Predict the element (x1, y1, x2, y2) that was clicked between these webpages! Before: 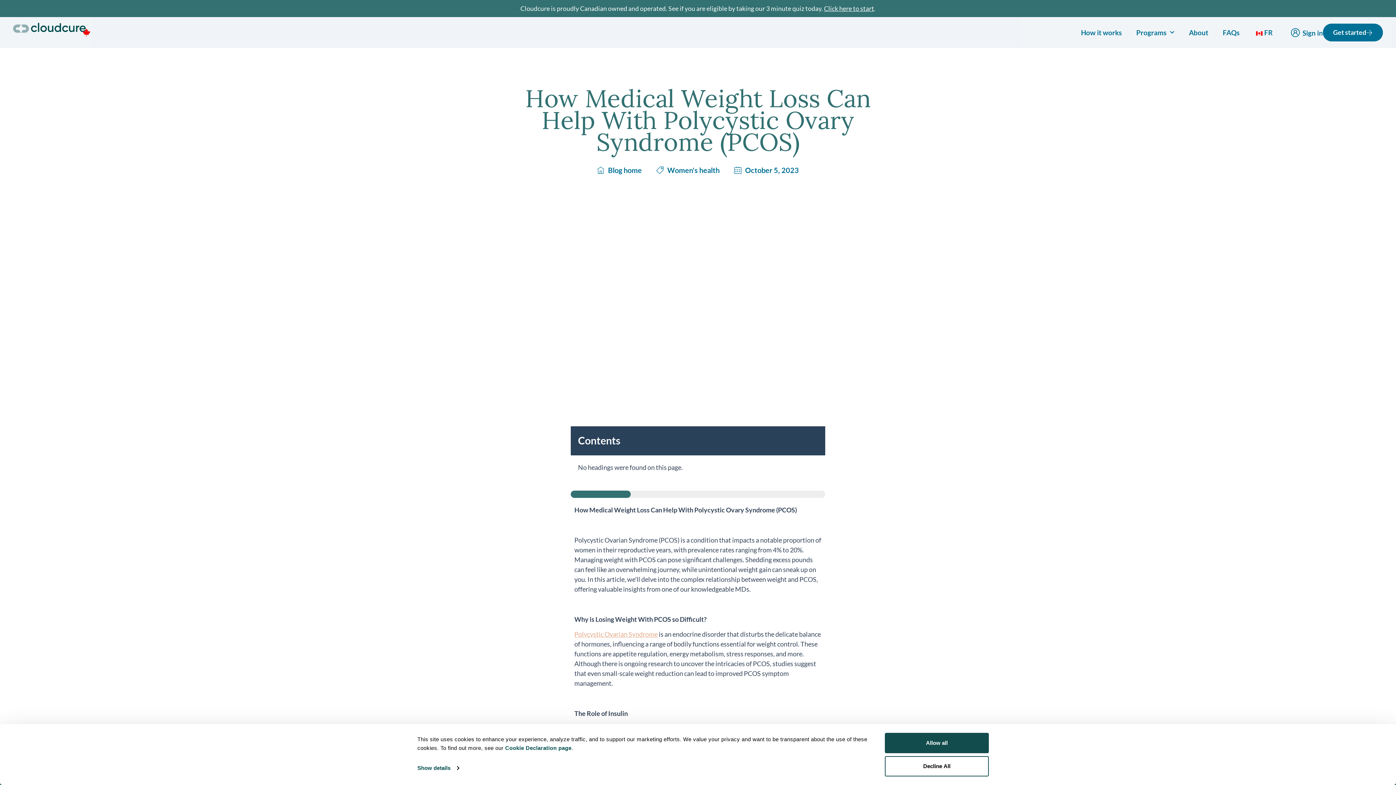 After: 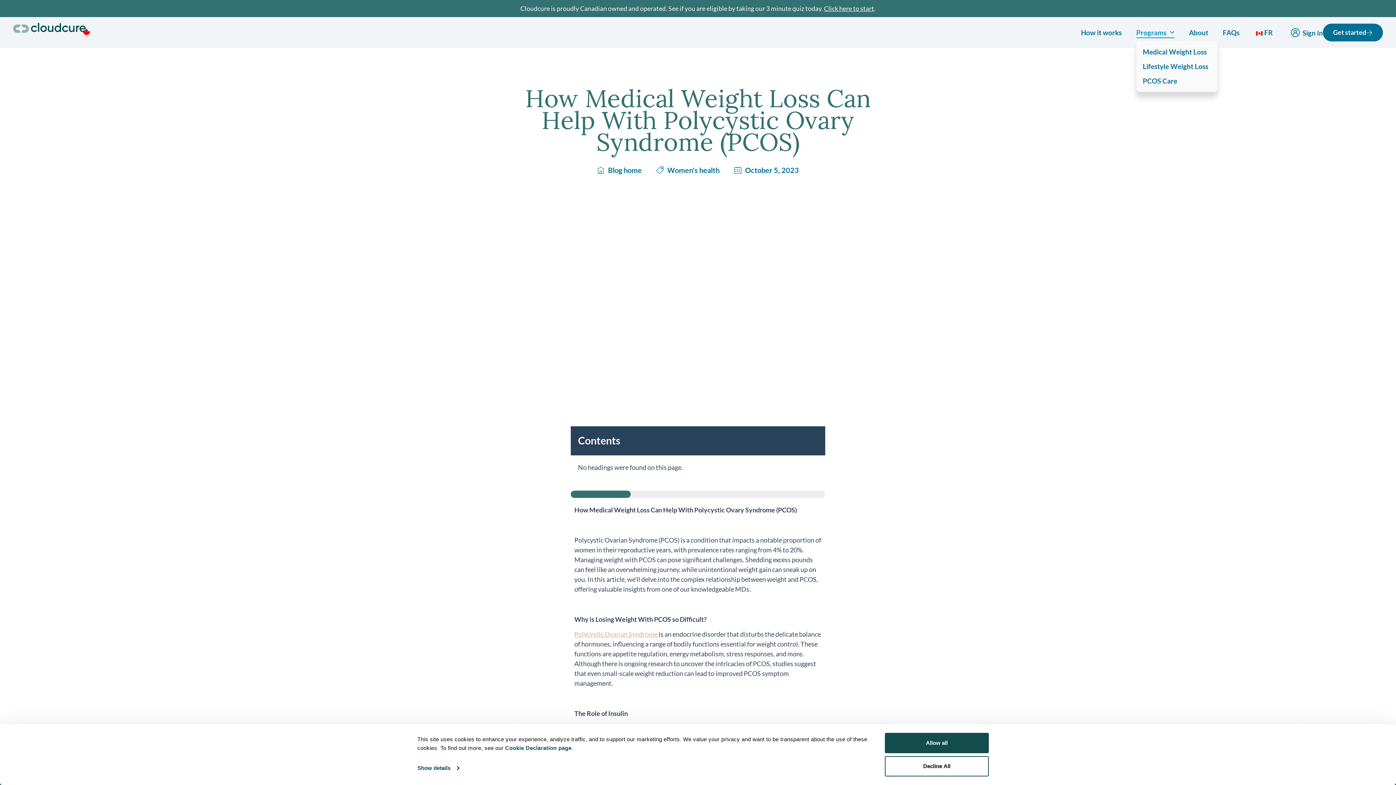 Action: bbox: (1136, 27, 1174, 38) label: Programs